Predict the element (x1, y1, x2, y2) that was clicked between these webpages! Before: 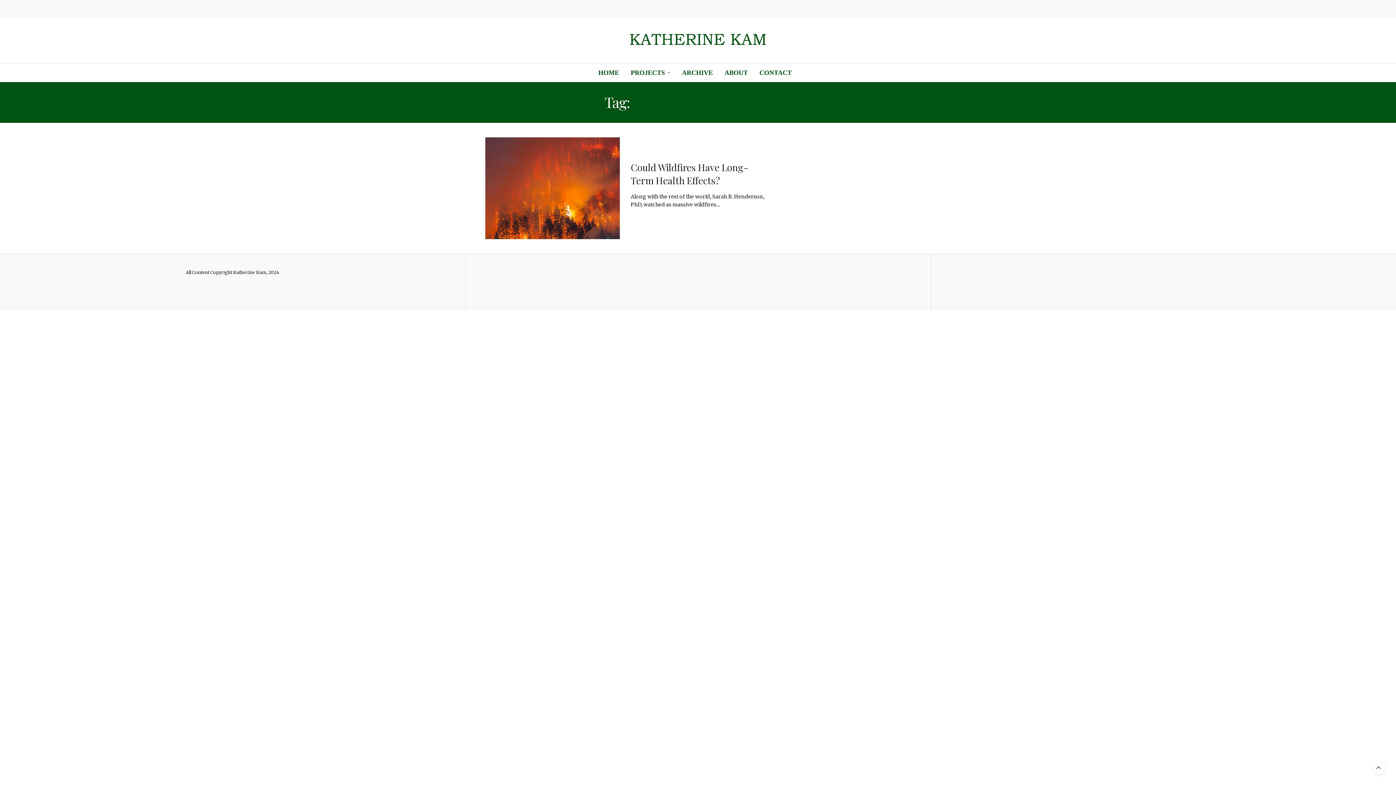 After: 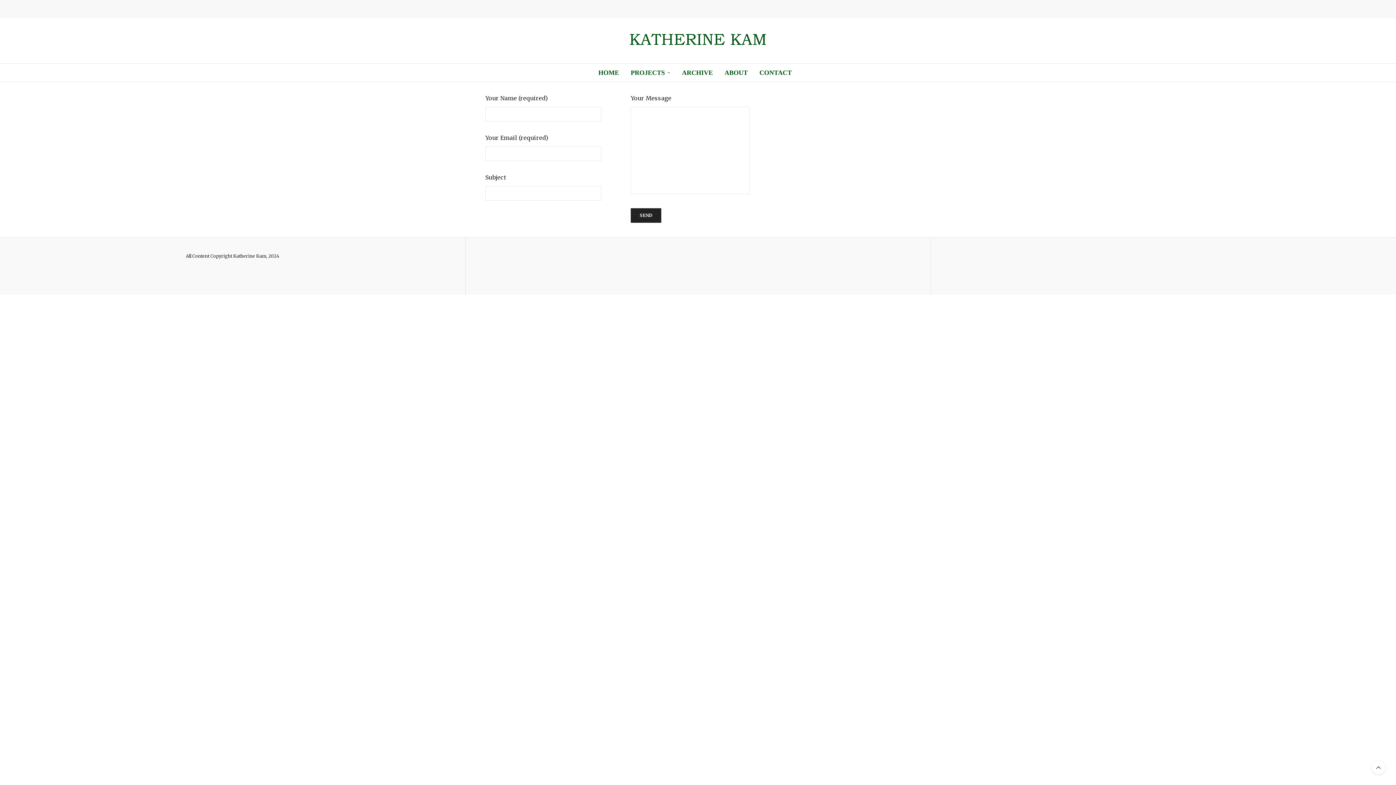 Action: bbox: (759, 63, 792, 81) label: CONTACT